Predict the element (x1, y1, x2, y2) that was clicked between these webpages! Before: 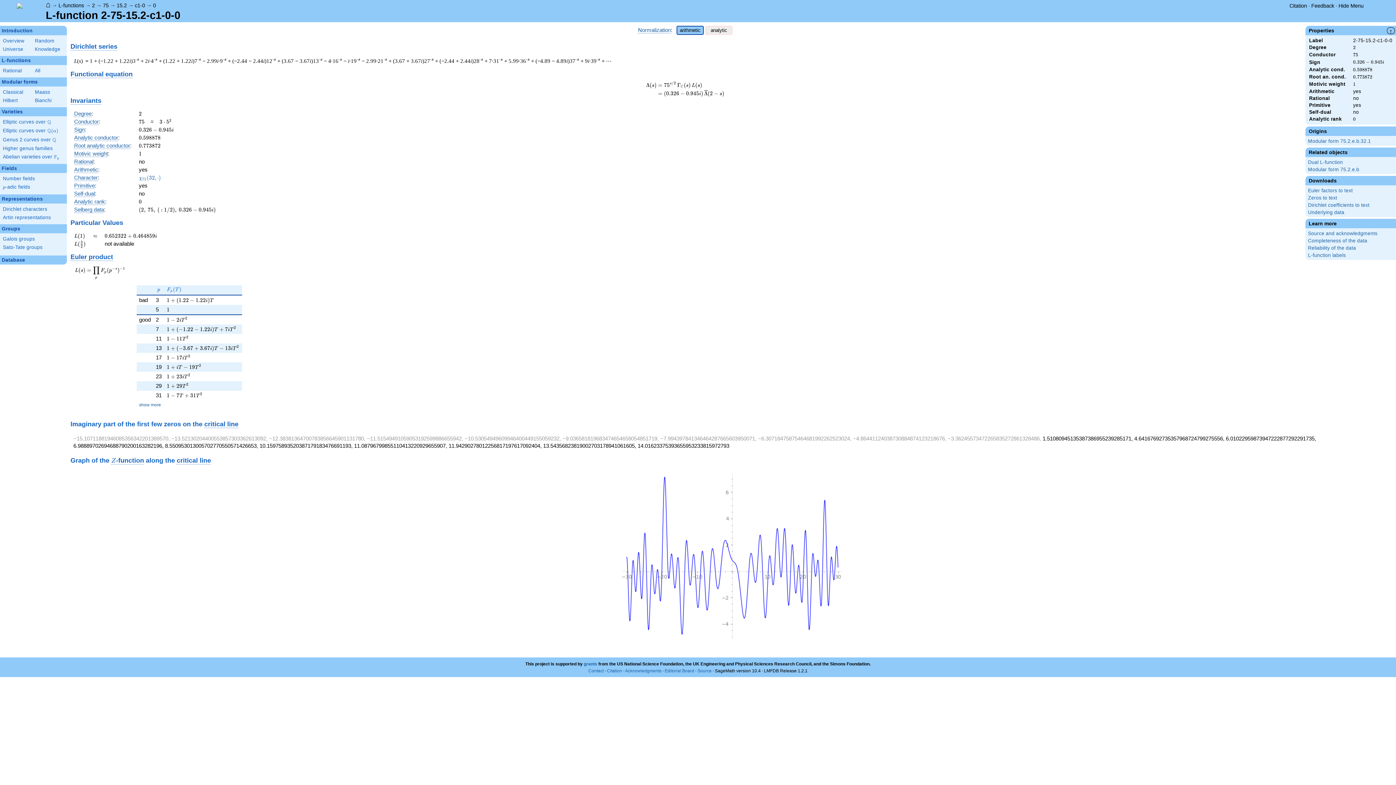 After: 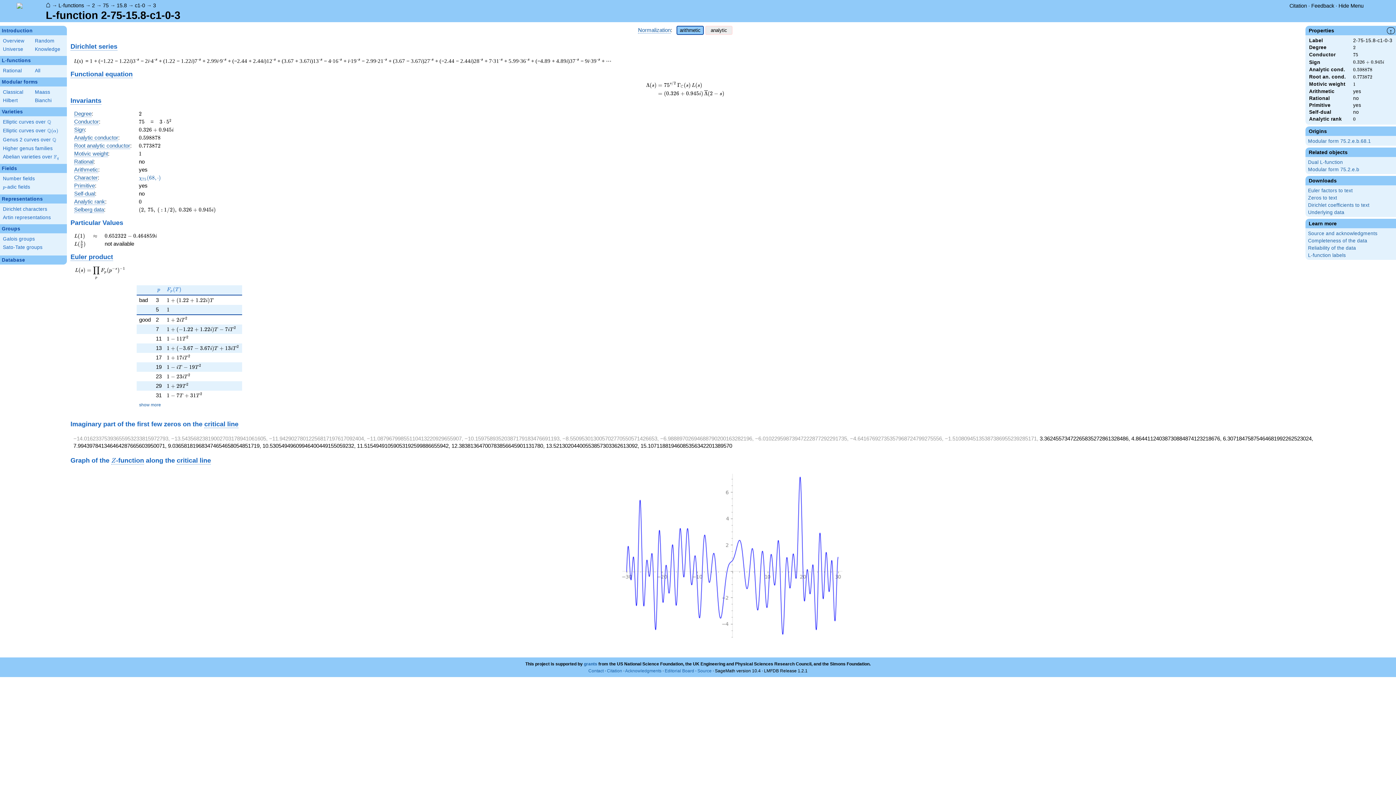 Action: label: Dual L-function bbox: (1308, 159, 1396, 165)